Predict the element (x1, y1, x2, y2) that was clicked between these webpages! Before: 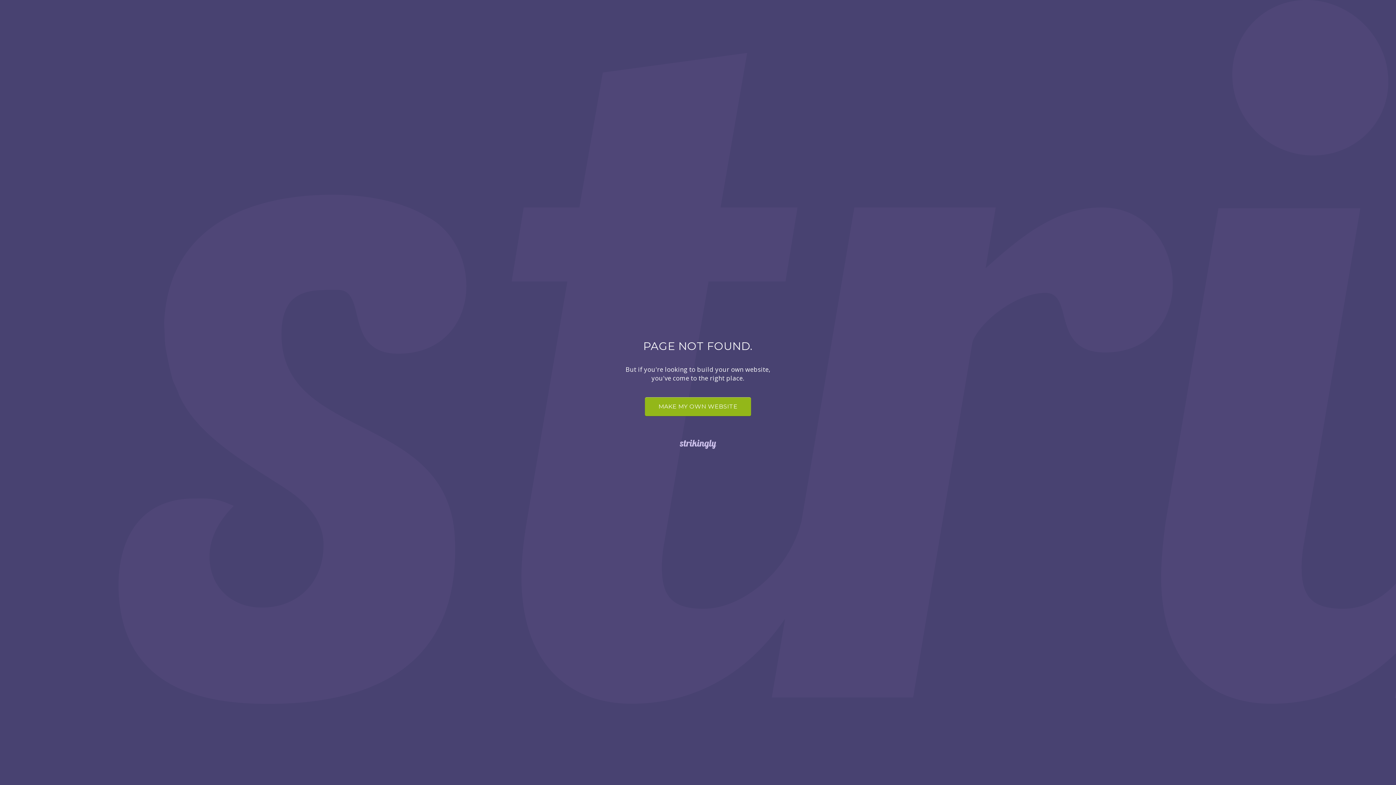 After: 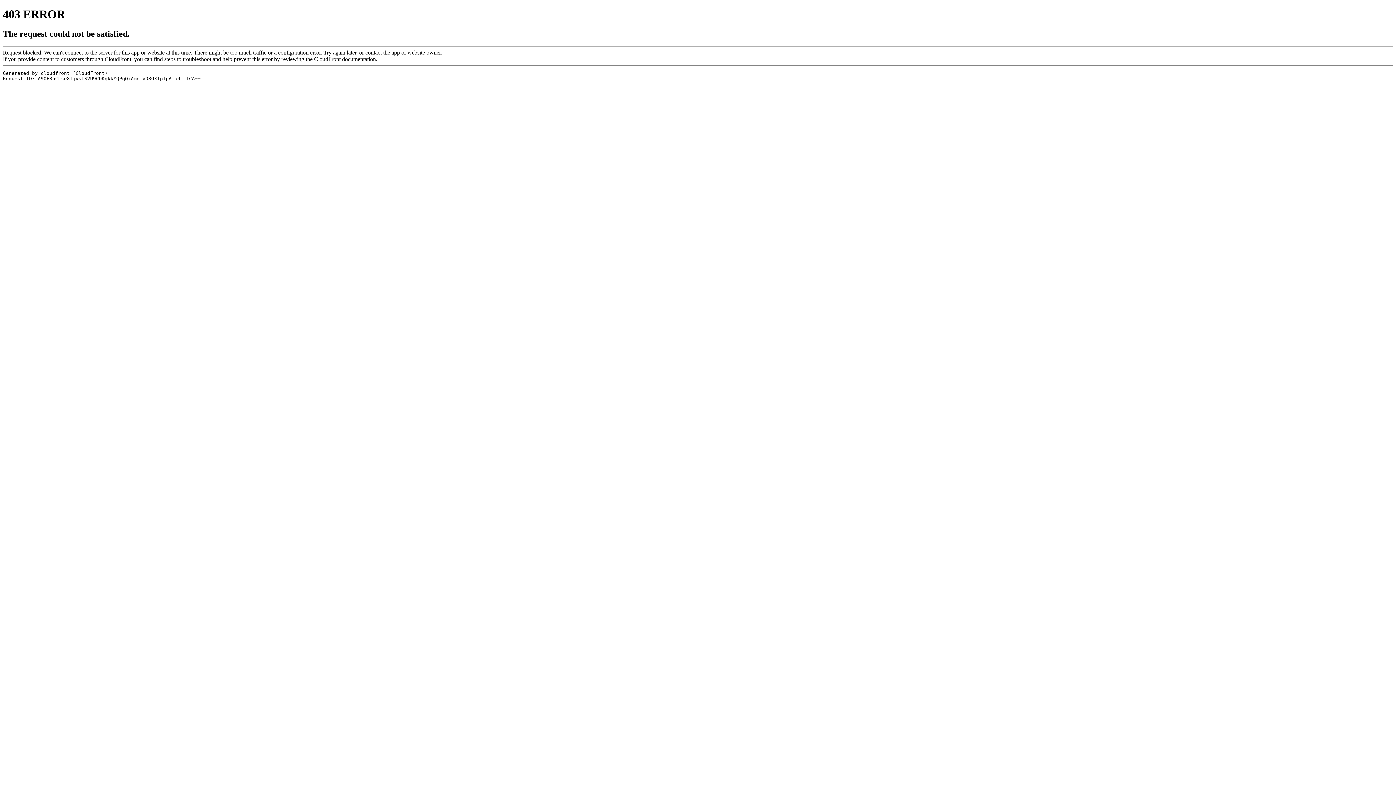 Action: bbox: (645, 397, 751, 416) label: MAKE MY OWN WEBSITE